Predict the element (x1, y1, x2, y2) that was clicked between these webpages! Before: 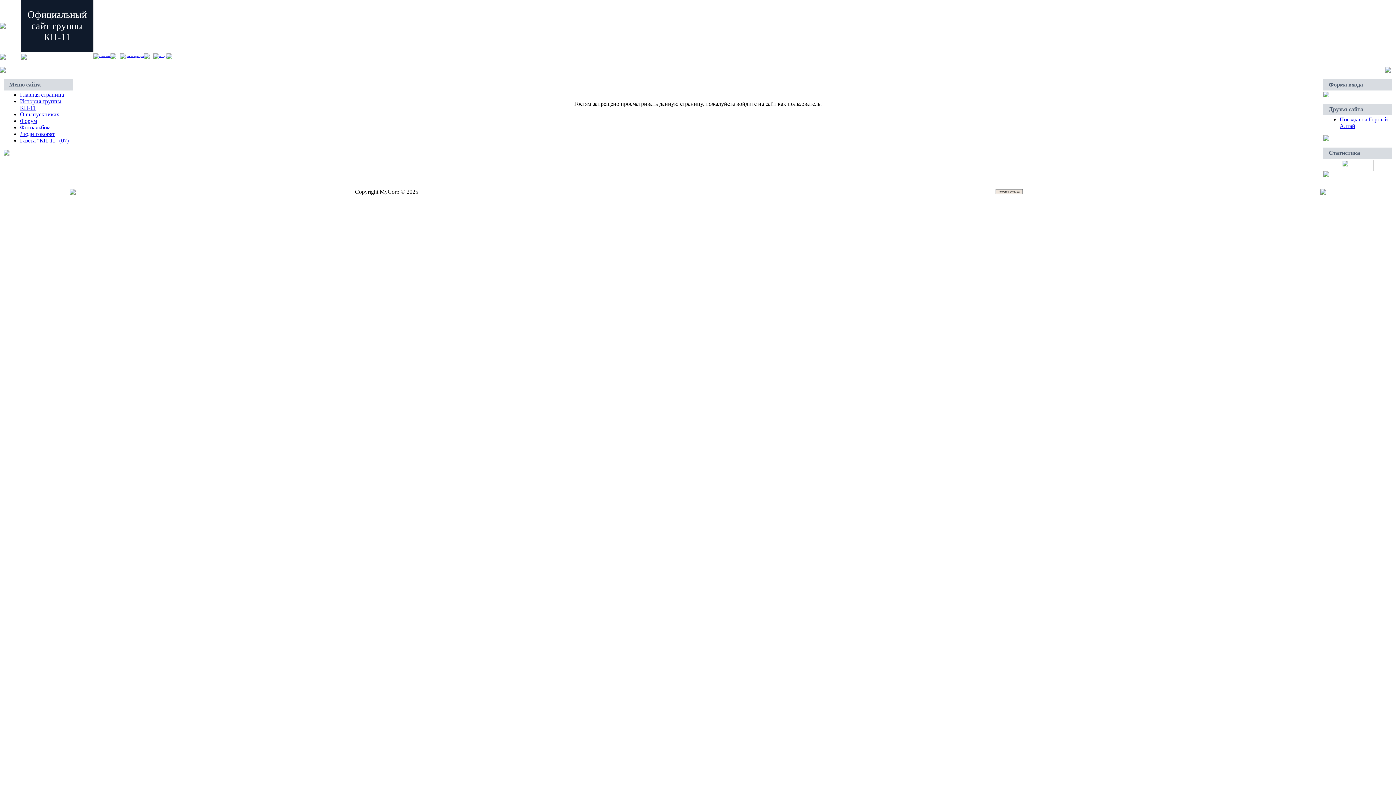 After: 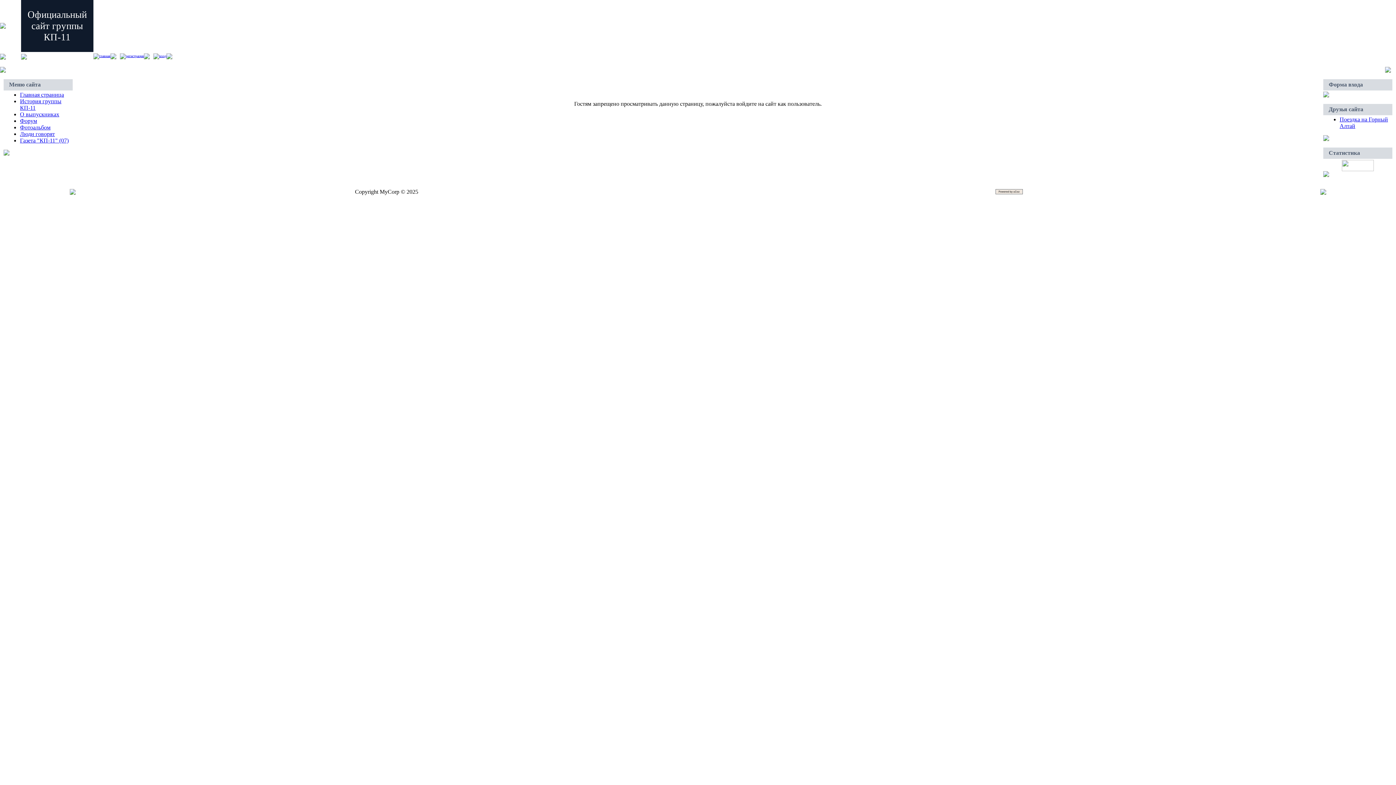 Action: bbox: (20, 111, 59, 117) label: О выпускниках